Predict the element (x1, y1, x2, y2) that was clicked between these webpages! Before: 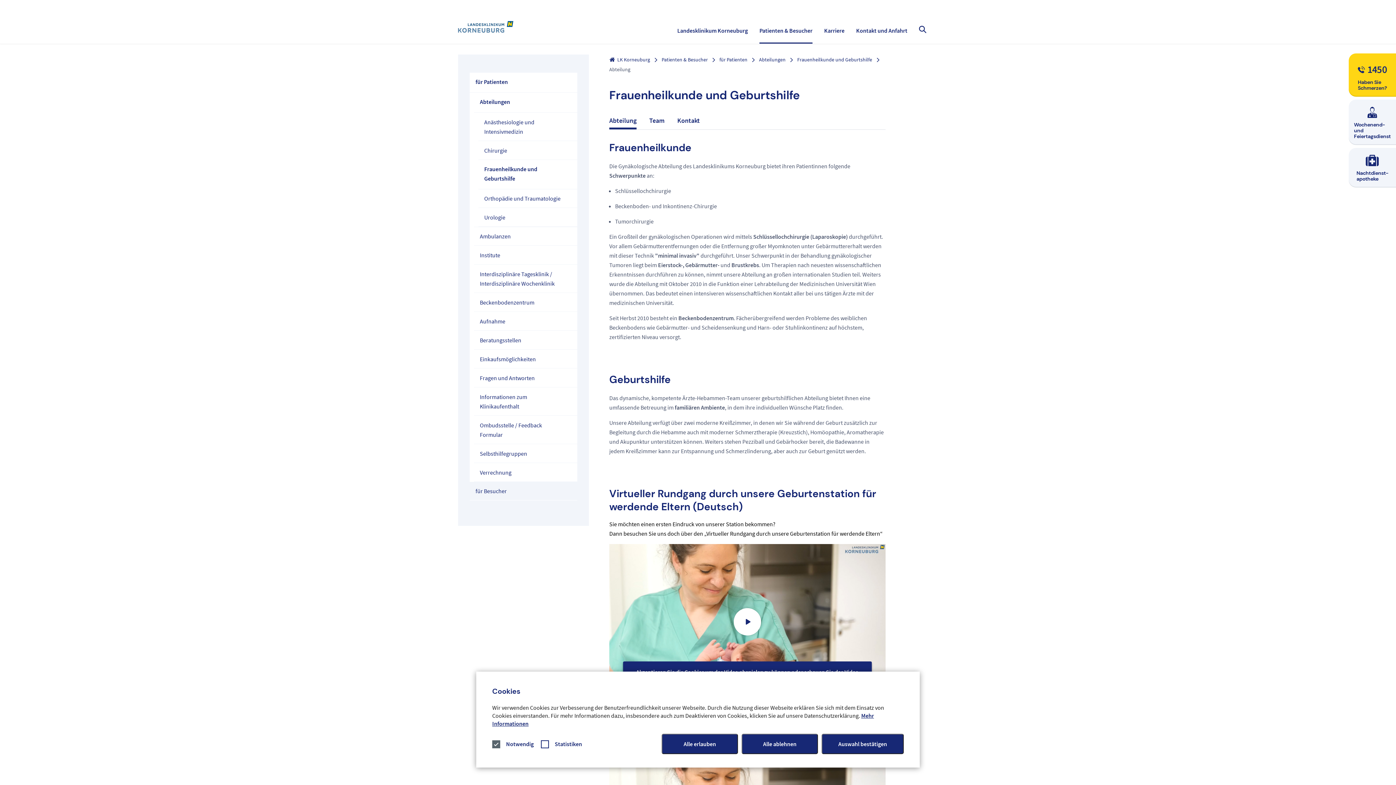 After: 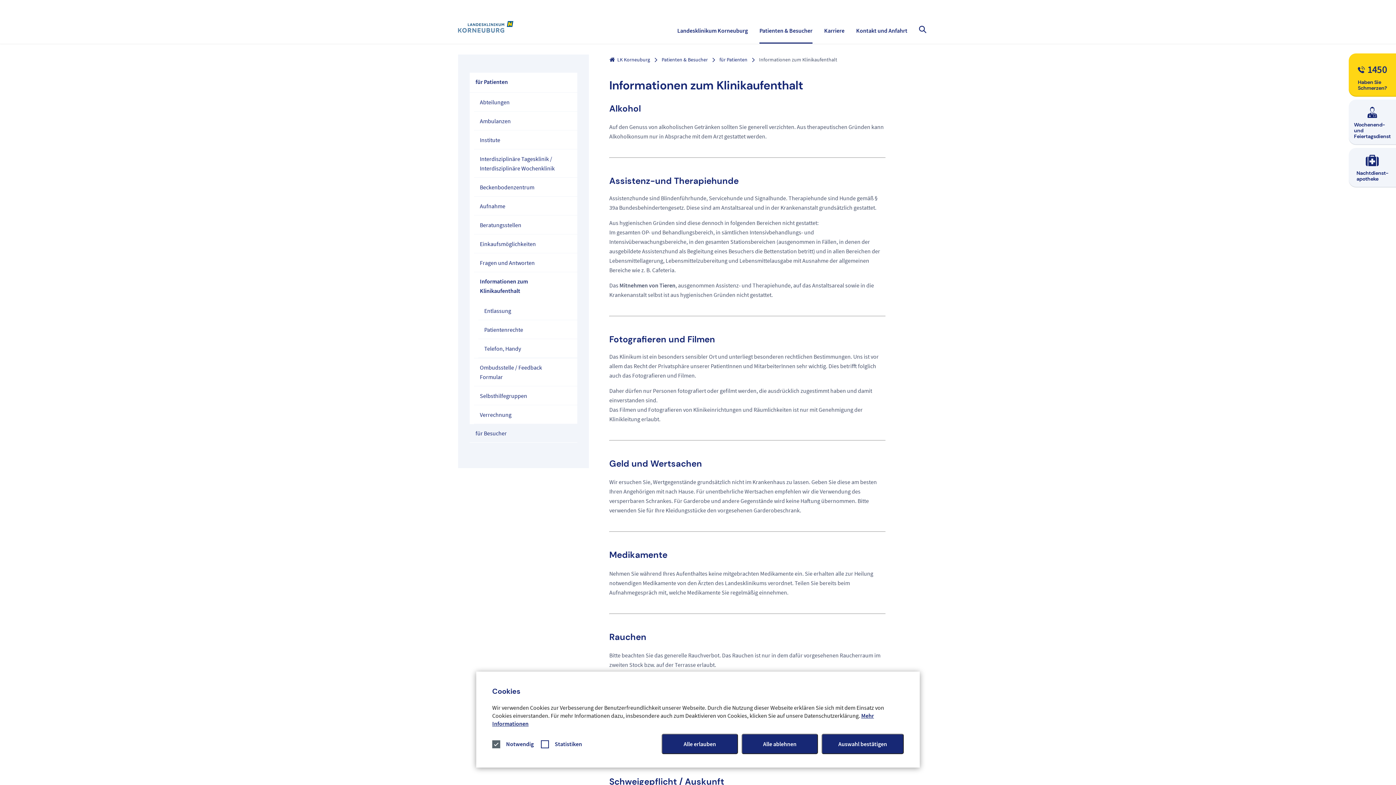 Action: bbox: (474, 388, 577, 415) label: Informationen zum Klinikaufenthalt